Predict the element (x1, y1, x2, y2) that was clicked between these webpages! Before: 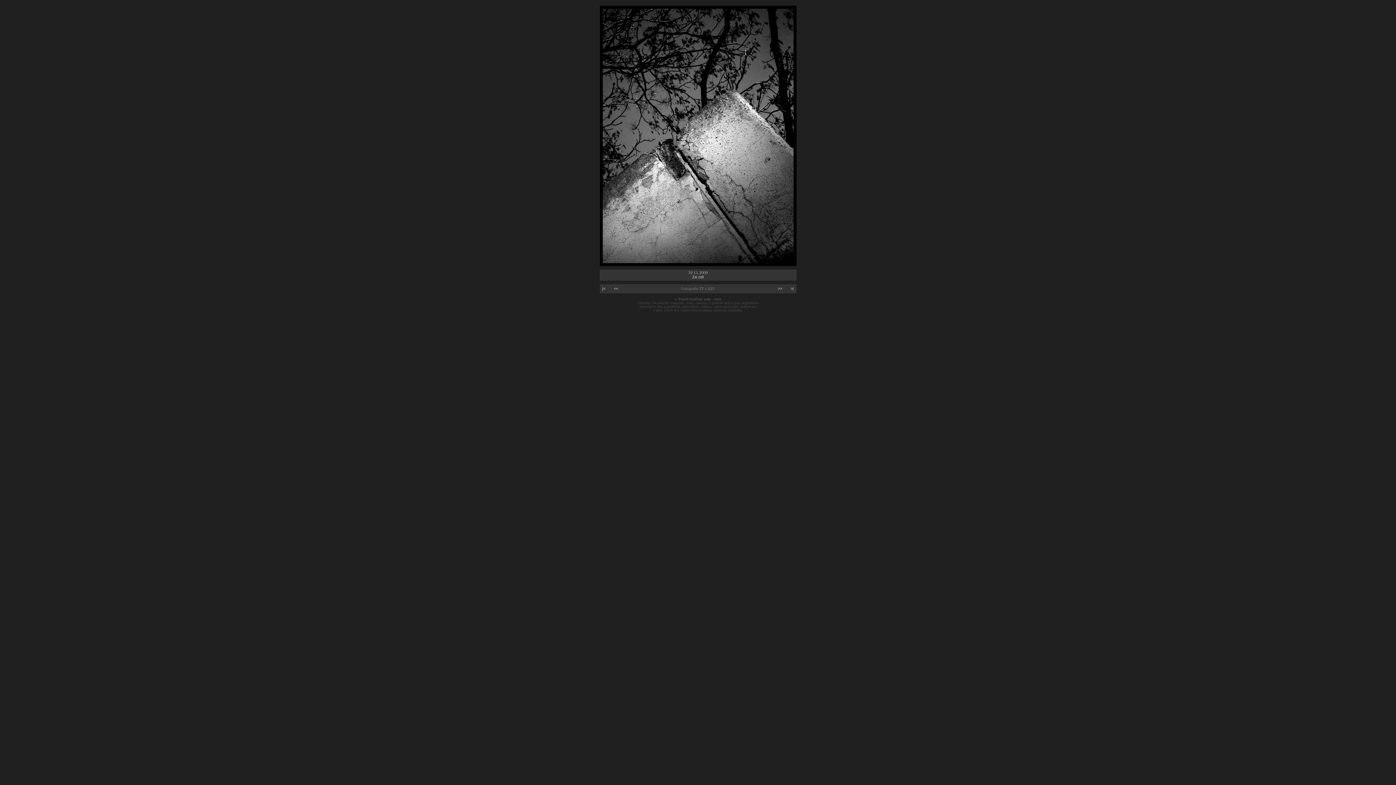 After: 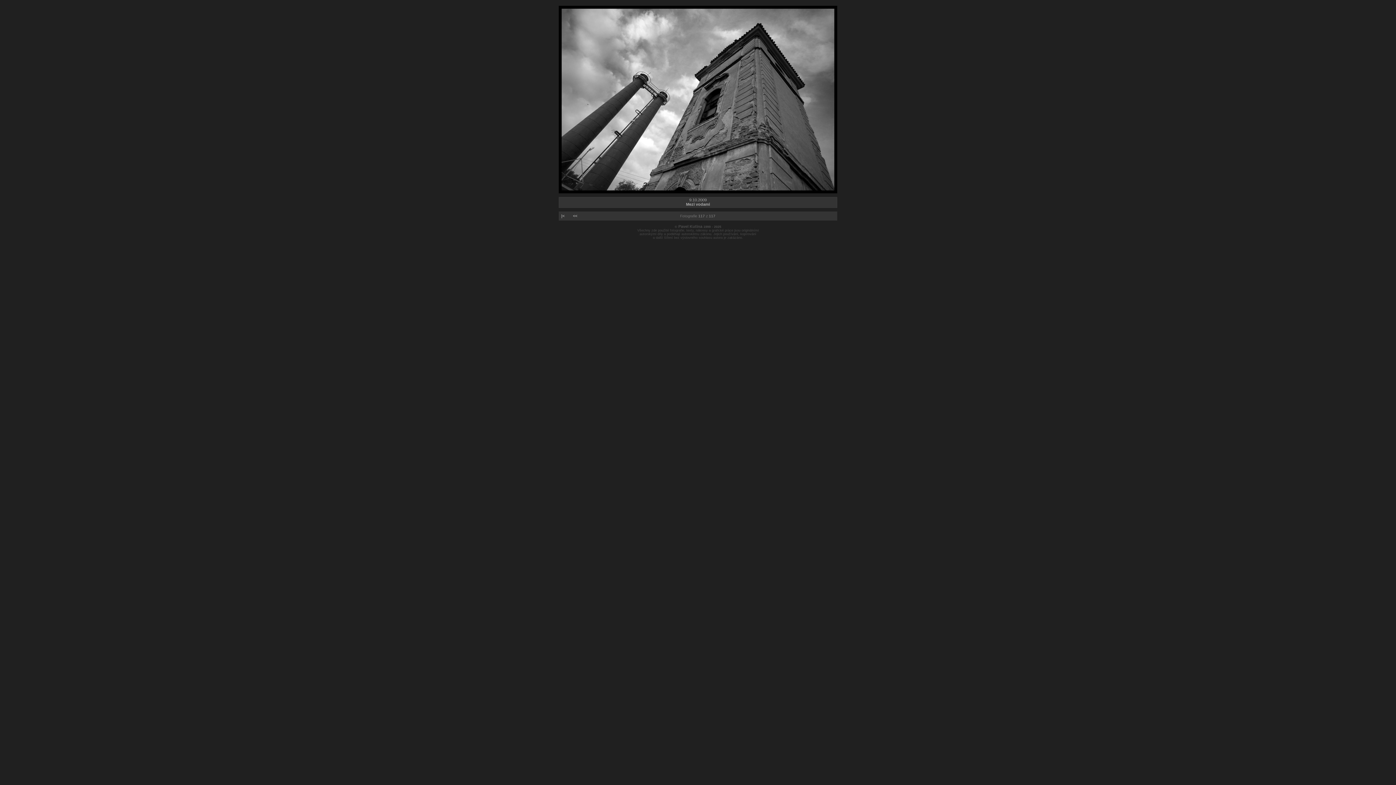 Action: label: >| bbox: (790, 286, 794, 290)